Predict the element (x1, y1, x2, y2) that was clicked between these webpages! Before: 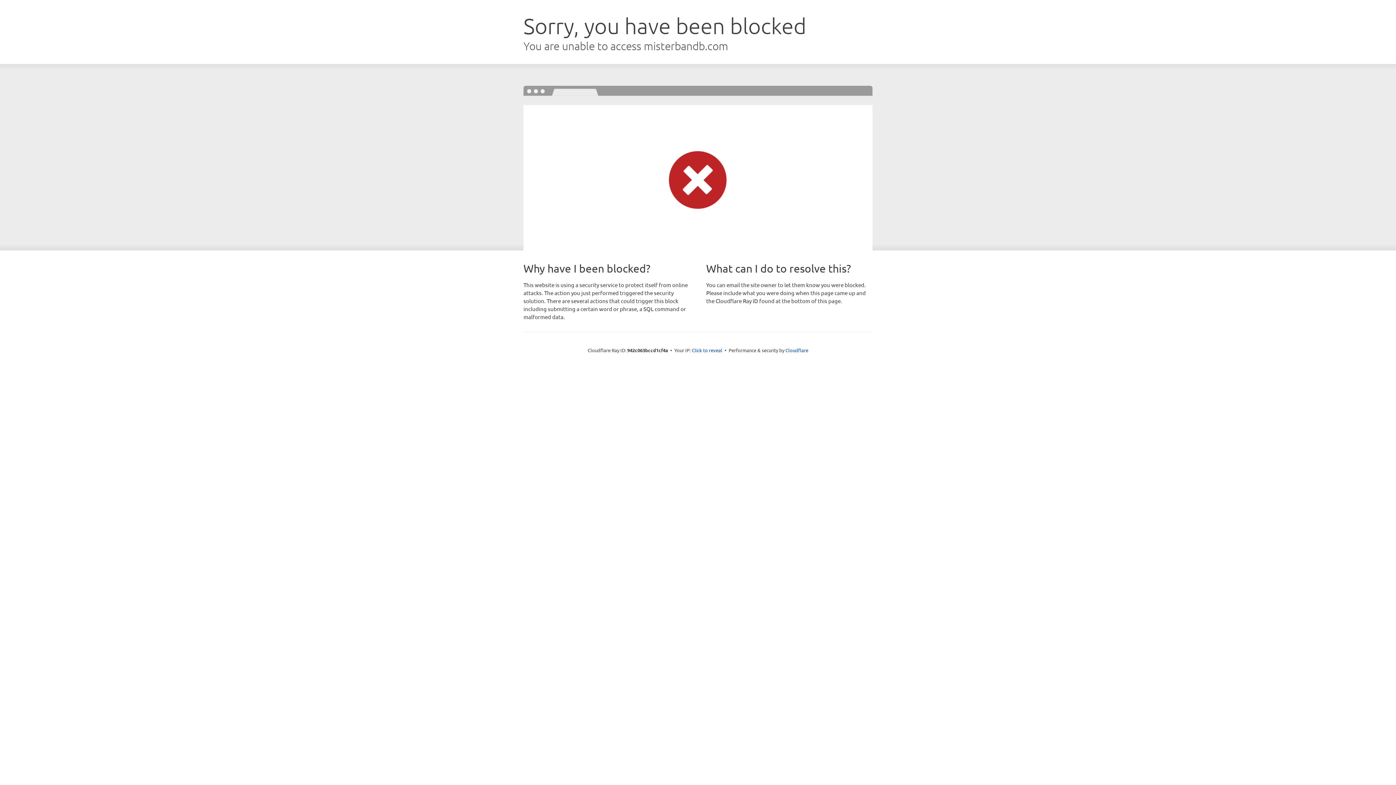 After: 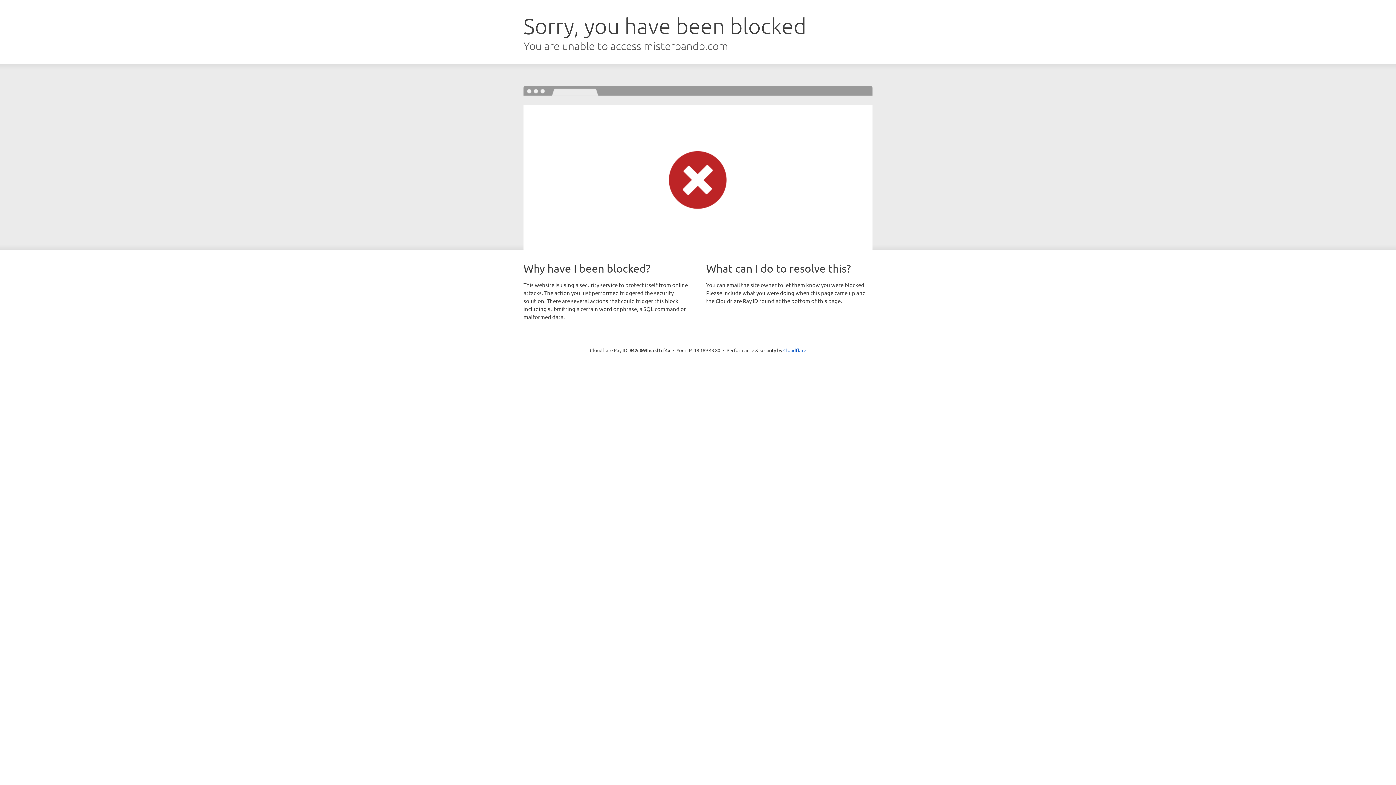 Action: bbox: (692, 346, 722, 353) label: Click to reveal